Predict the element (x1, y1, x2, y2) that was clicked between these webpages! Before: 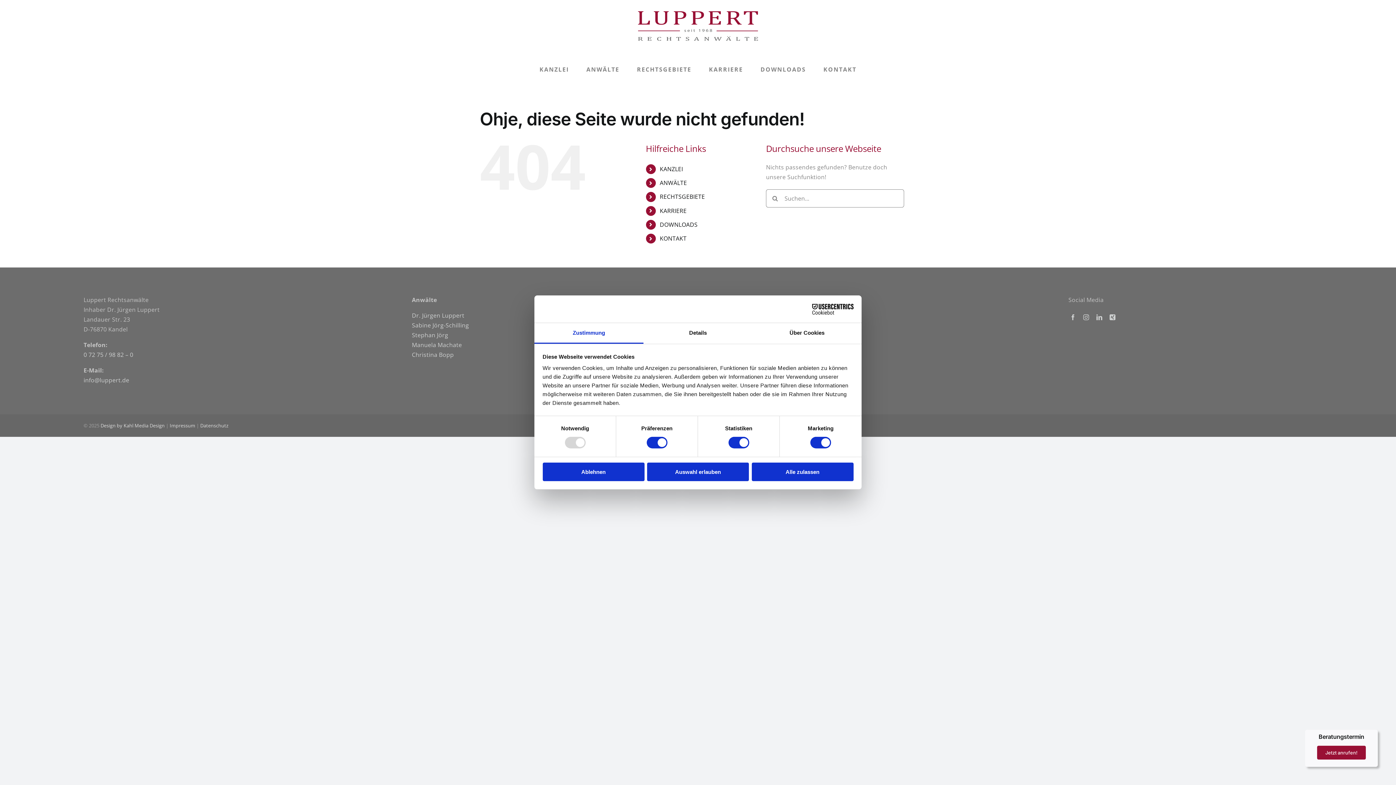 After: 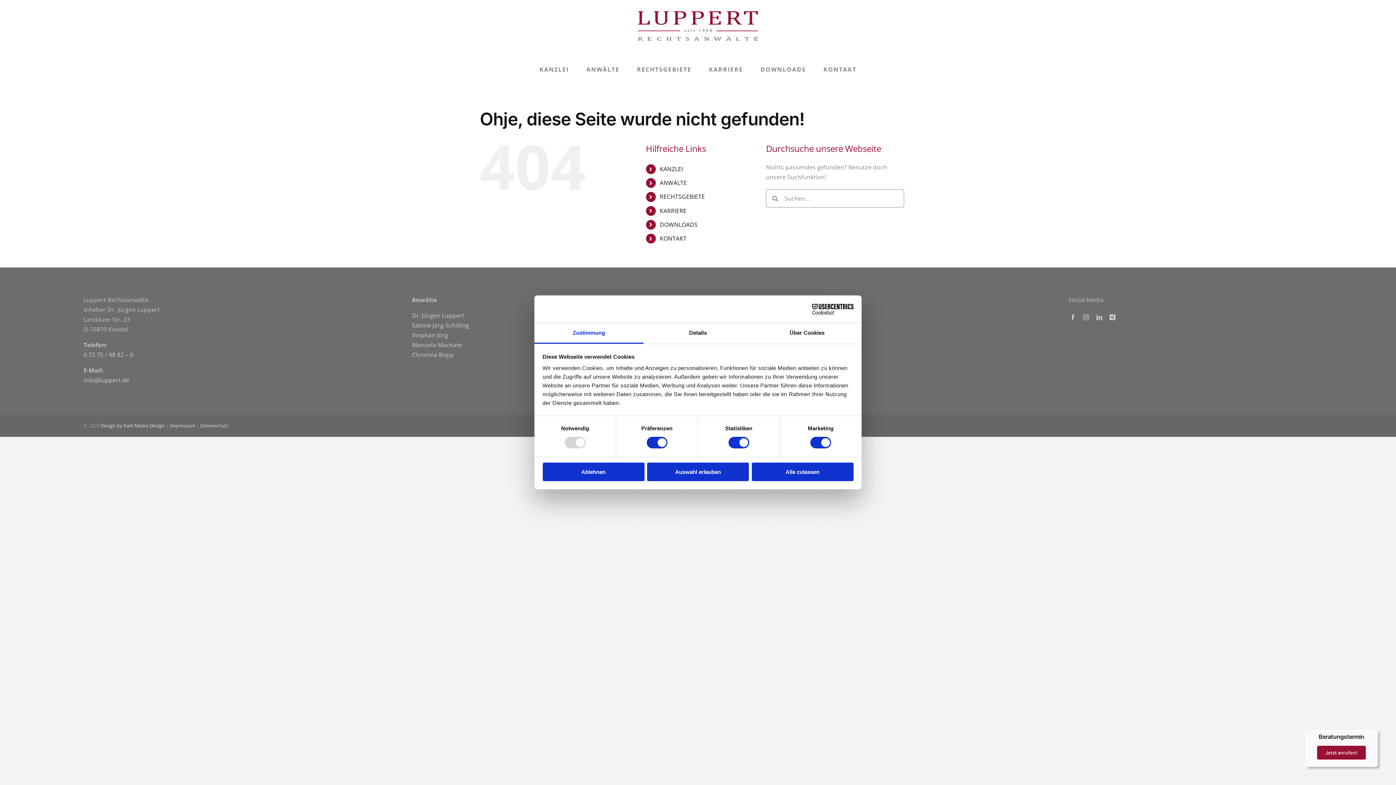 Action: bbox: (790, 303, 853, 314) label: Cookiebot - opens in a new window